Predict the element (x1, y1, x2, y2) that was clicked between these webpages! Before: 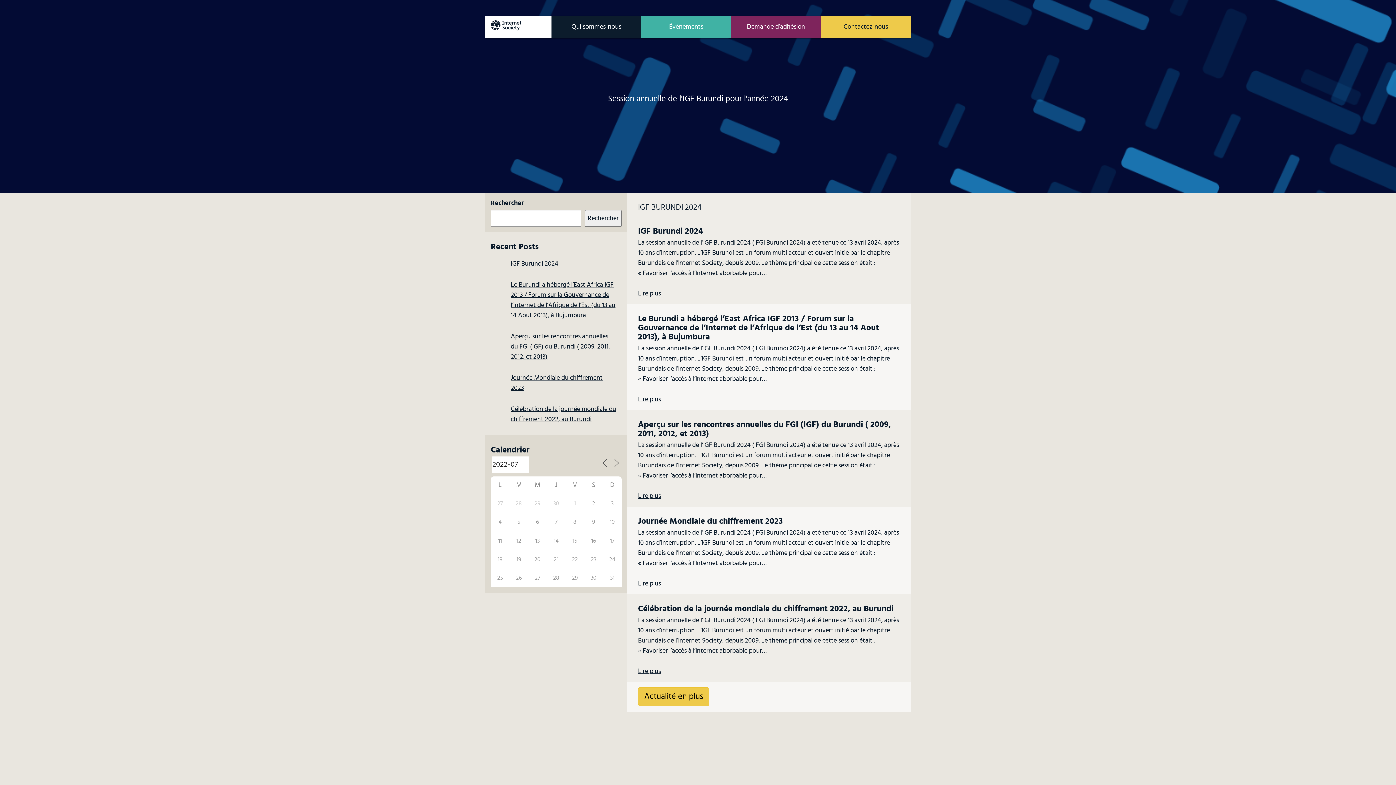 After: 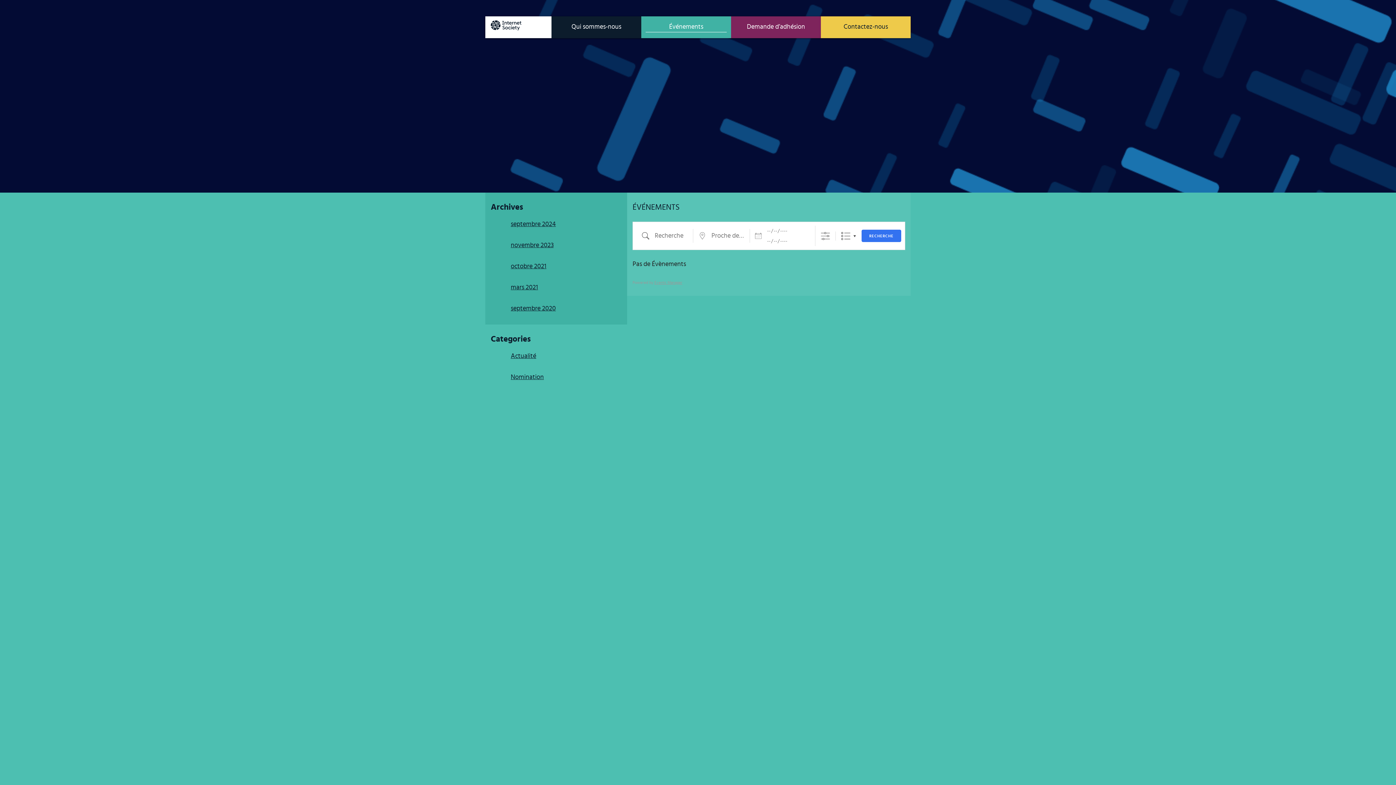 Action: label: Événements bbox: (641, 16, 731, 37)